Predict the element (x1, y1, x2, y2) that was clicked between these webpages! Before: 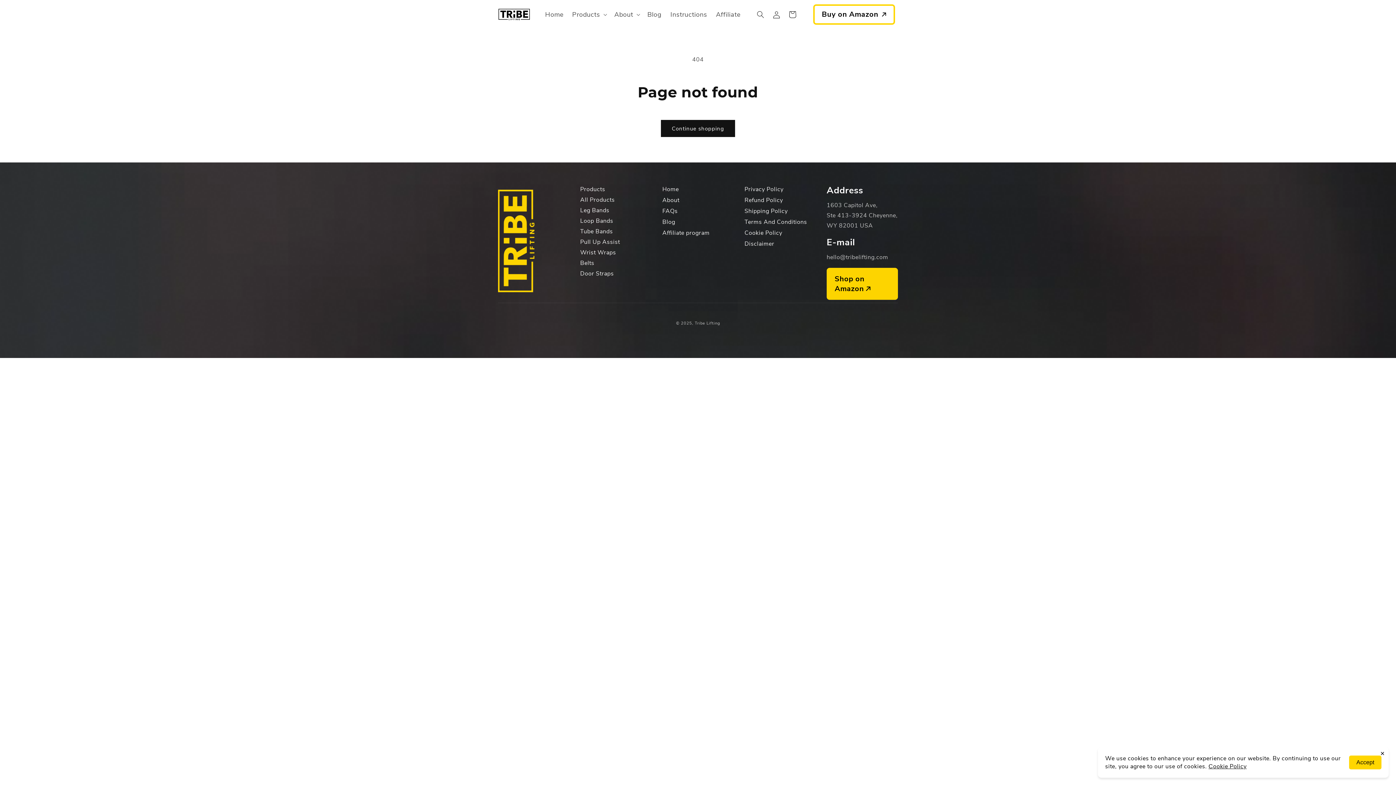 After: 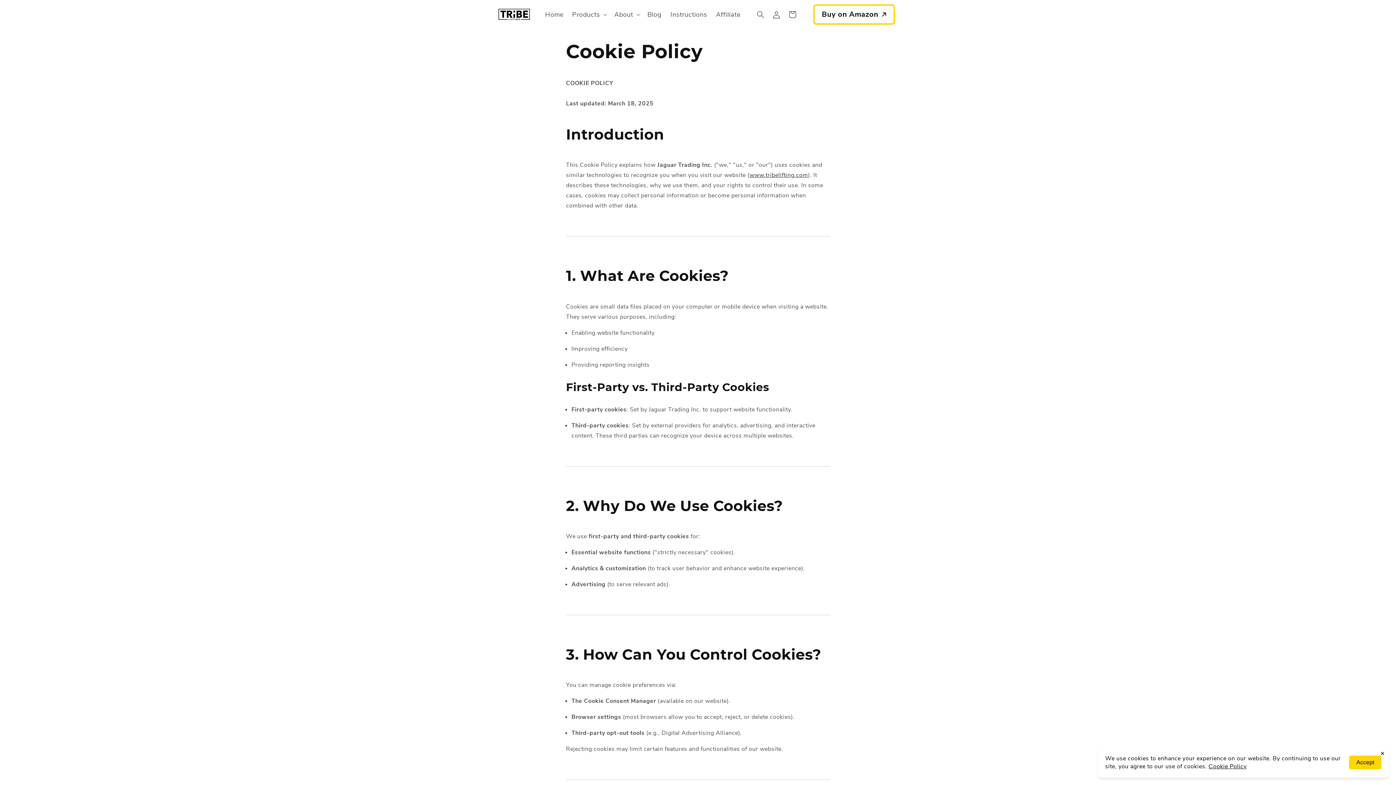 Action: label: Cookie Policy bbox: (744, 227, 782, 238)